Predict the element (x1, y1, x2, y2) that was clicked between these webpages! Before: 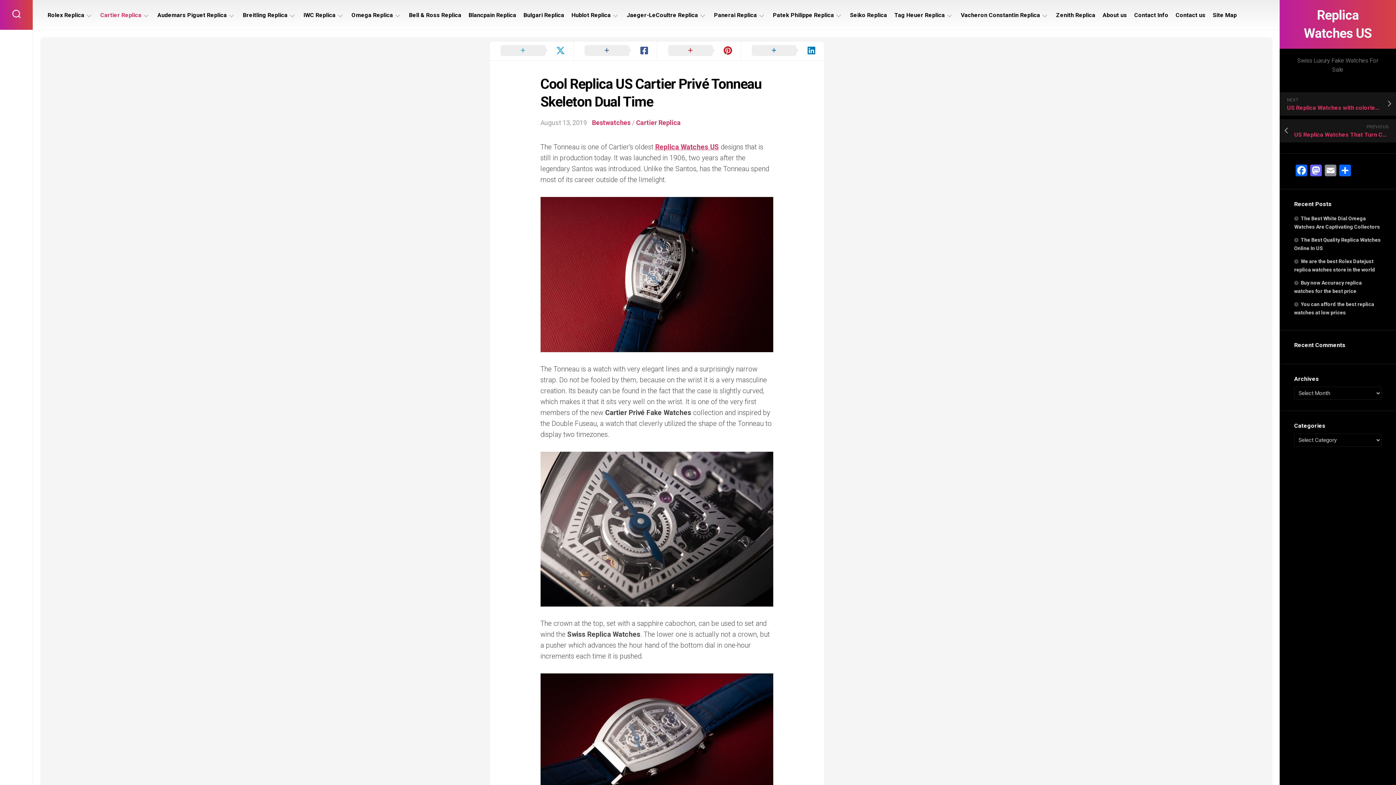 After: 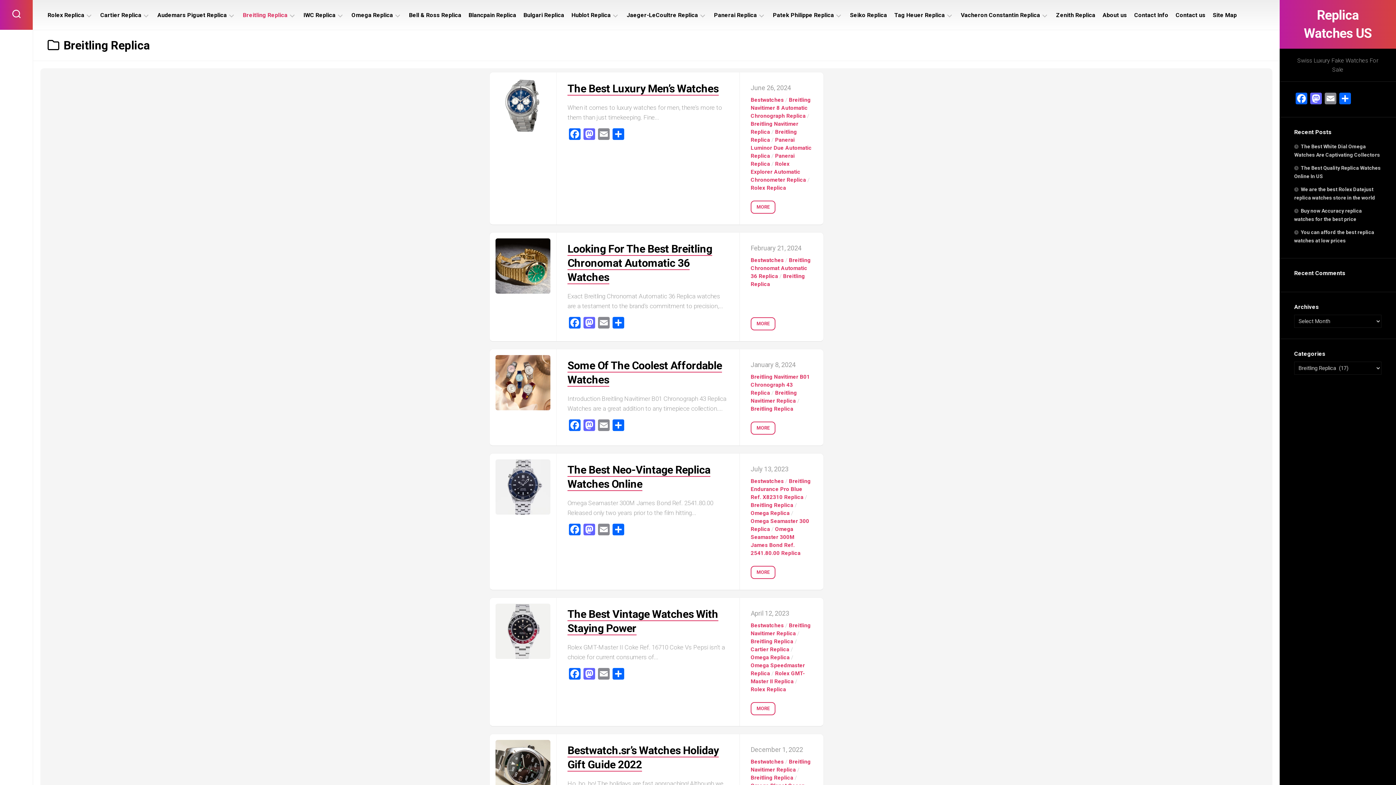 Action: bbox: (242, 11, 287, 18) label: Breitling Replica